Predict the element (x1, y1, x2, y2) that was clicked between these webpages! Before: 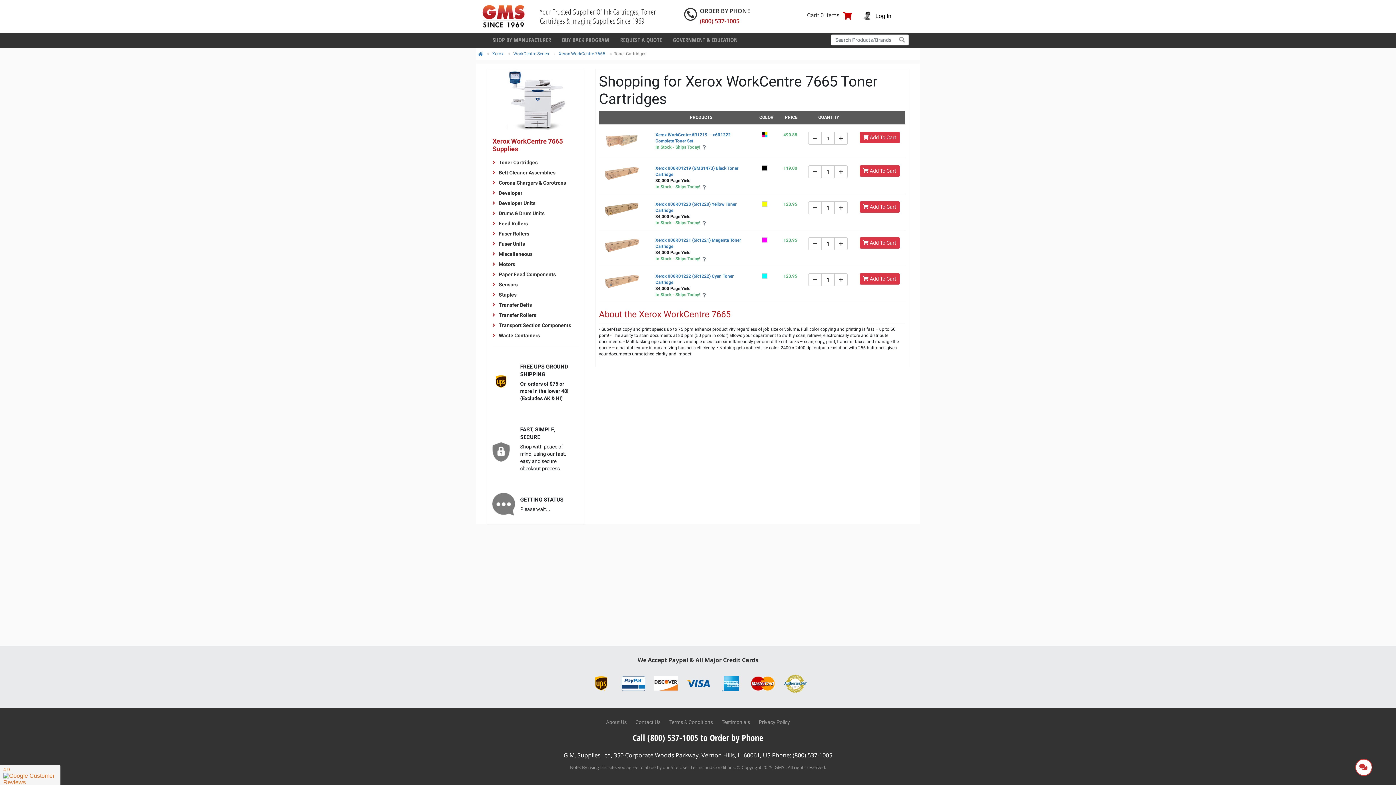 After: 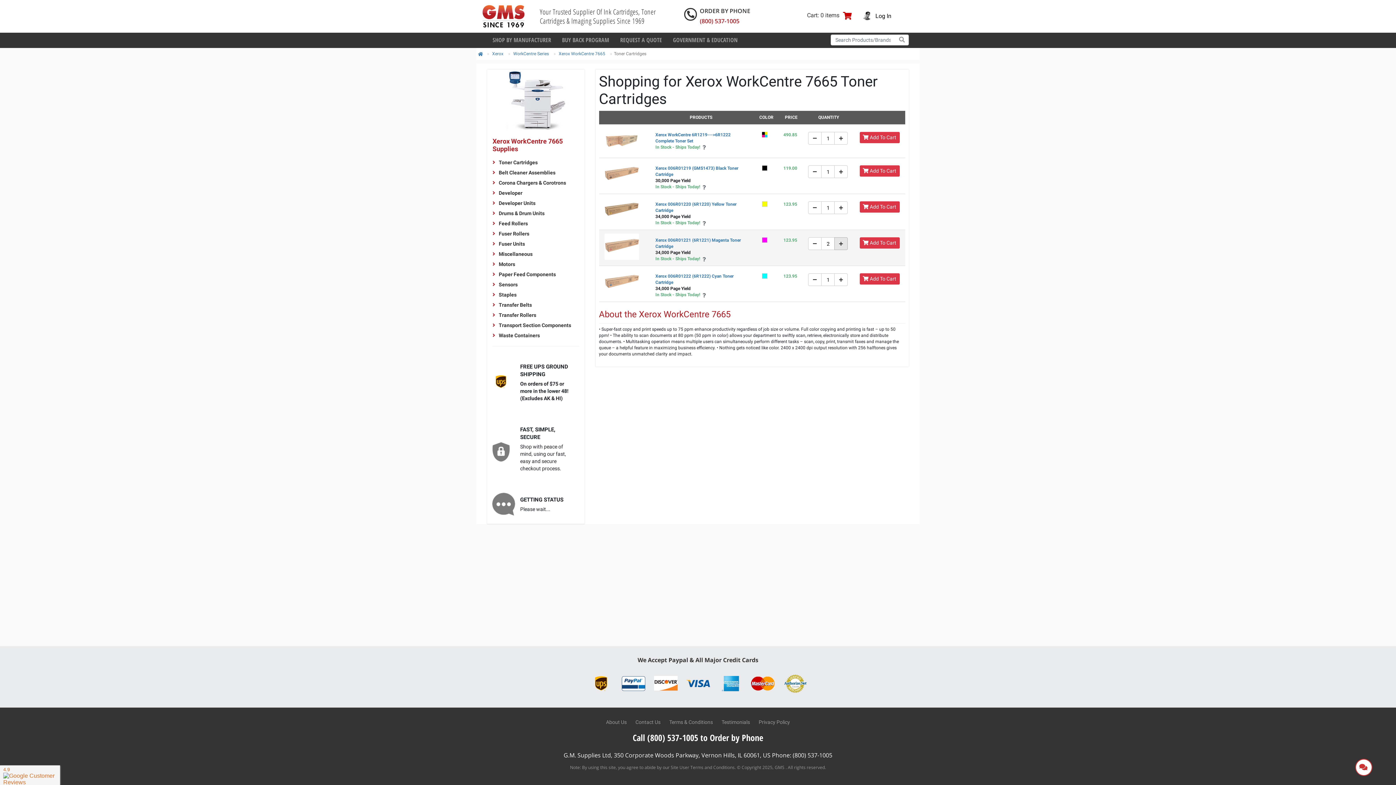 Action: bbox: (834, 237, 848, 250)